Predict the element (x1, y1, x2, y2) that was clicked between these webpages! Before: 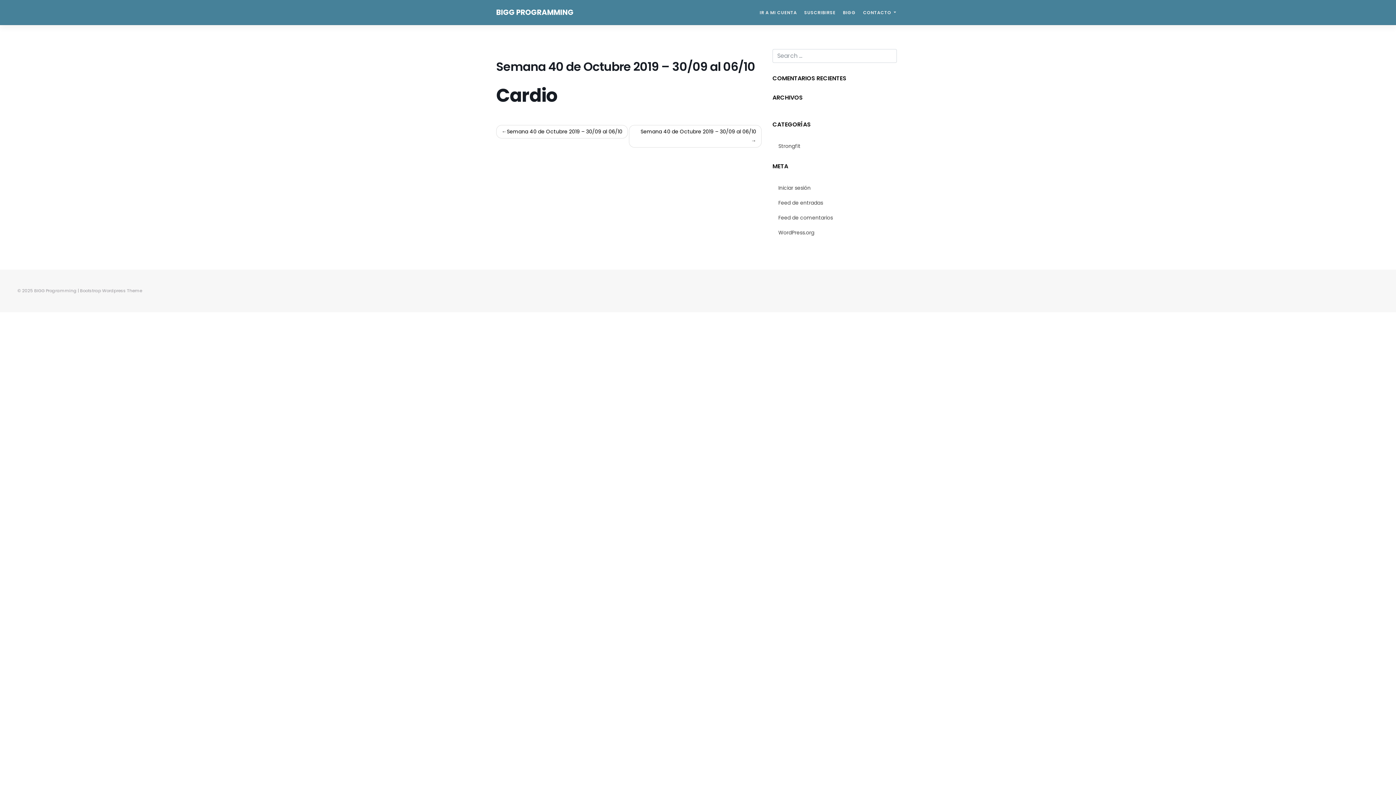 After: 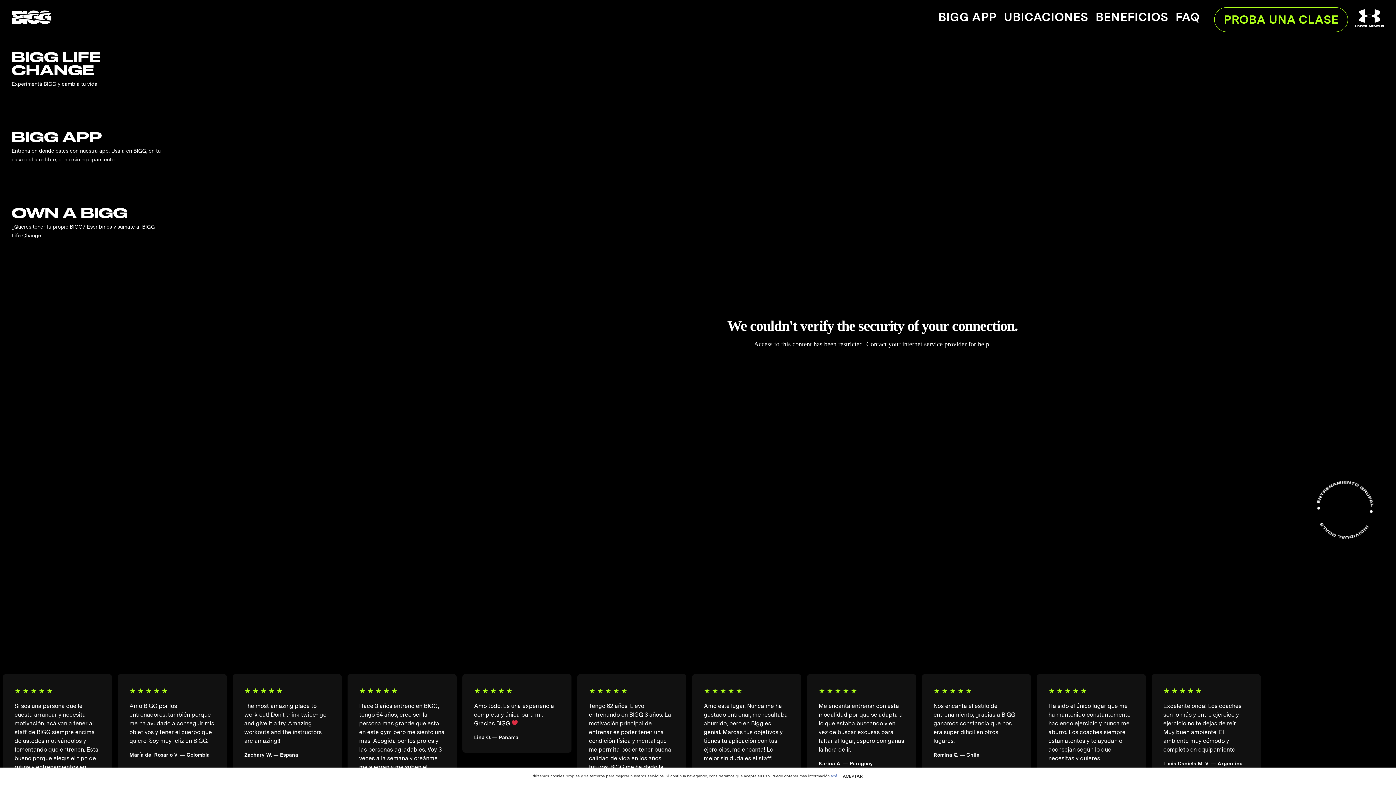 Action: label: BIGG bbox: (839, 5, 859, 19)